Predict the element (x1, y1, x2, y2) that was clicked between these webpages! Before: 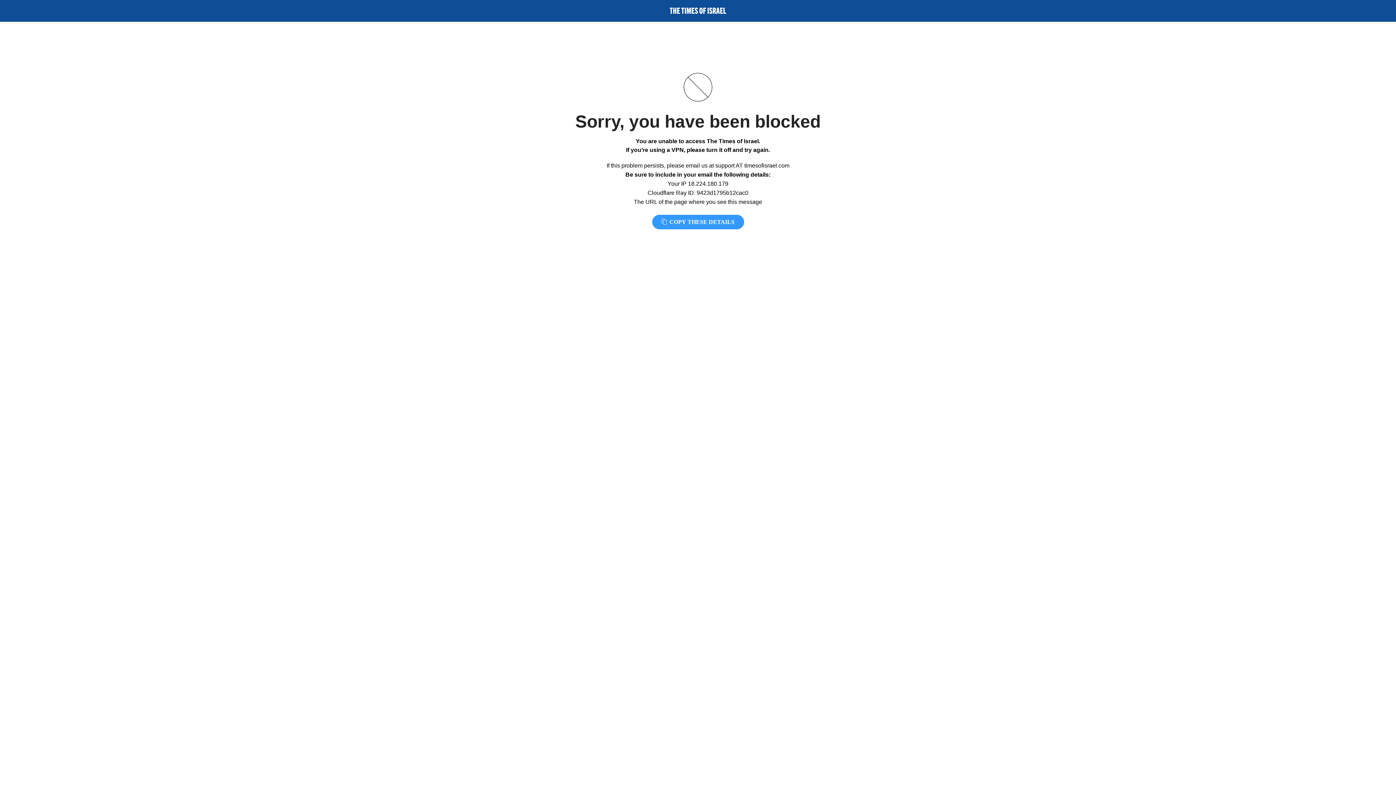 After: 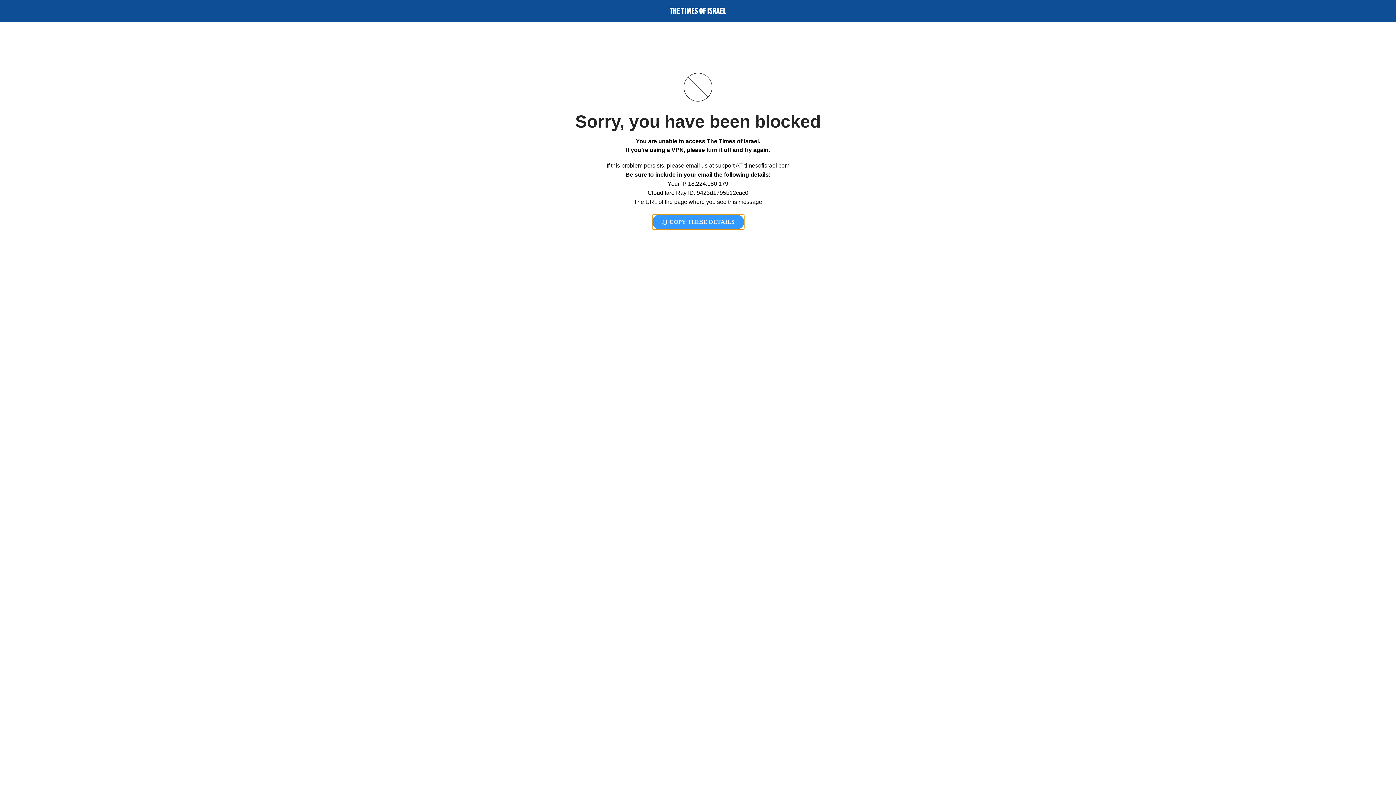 Action: bbox: (652, 214, 744, 229) label:  COPY THESE DETAILS